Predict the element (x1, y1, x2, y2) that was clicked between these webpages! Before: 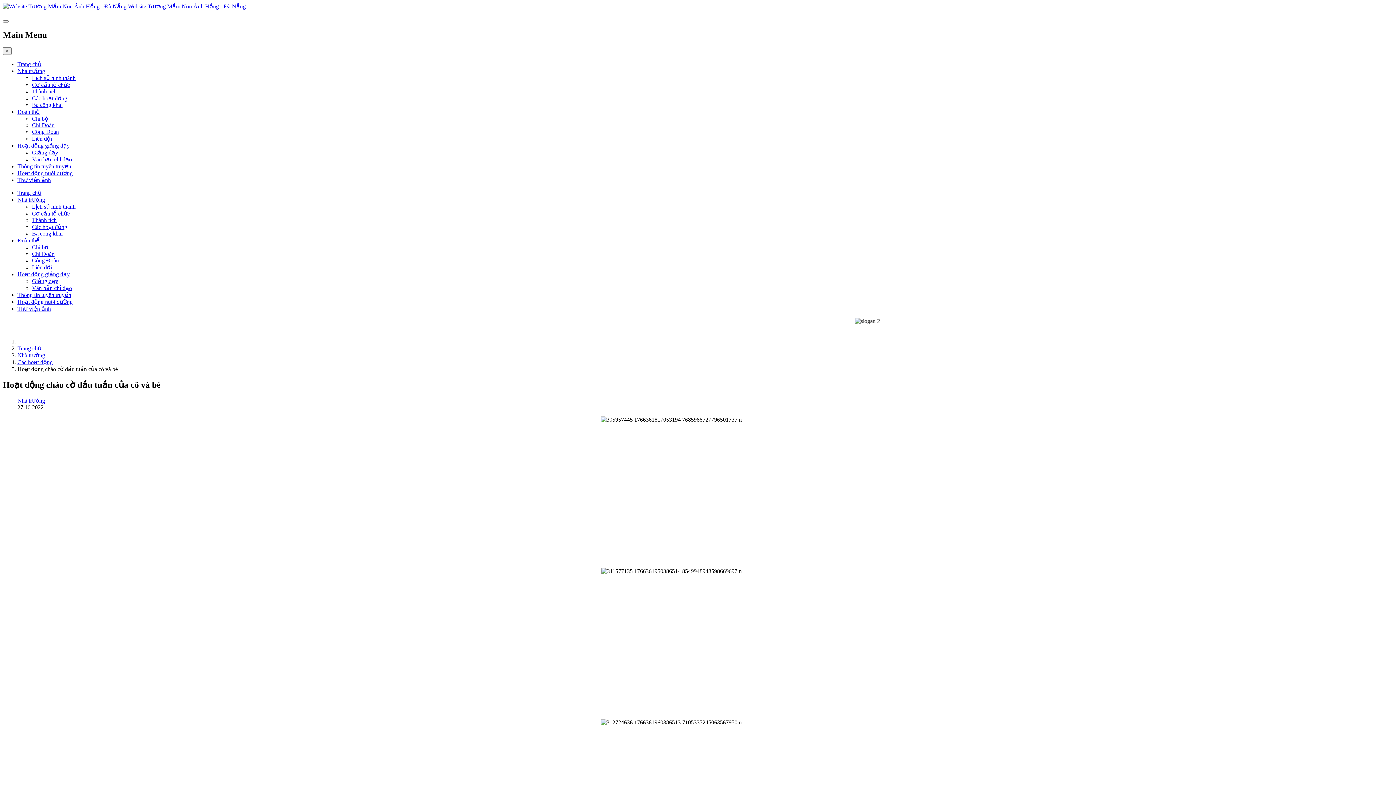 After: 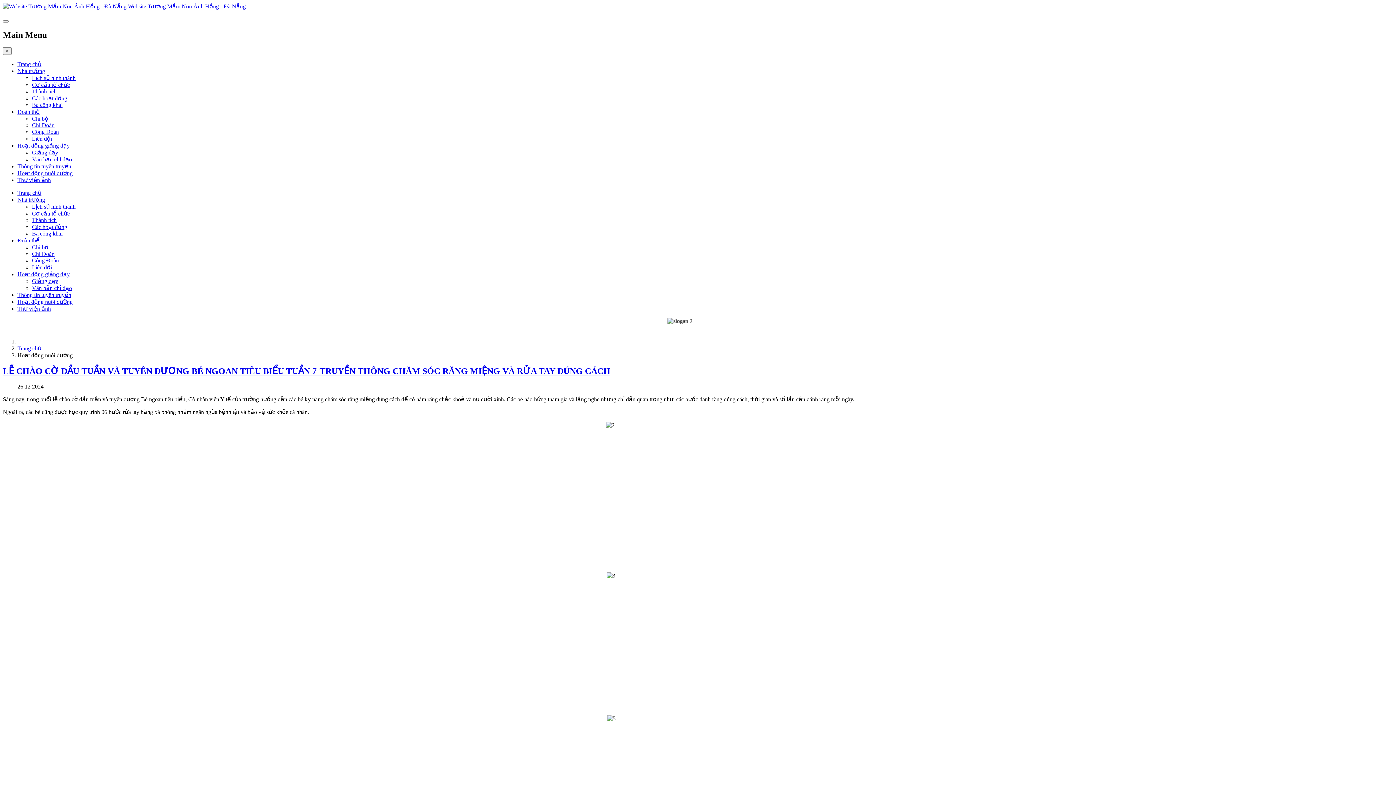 Action: bbox: (17, 170, 72, 176) label: Hoạt động nuôi dưỡng